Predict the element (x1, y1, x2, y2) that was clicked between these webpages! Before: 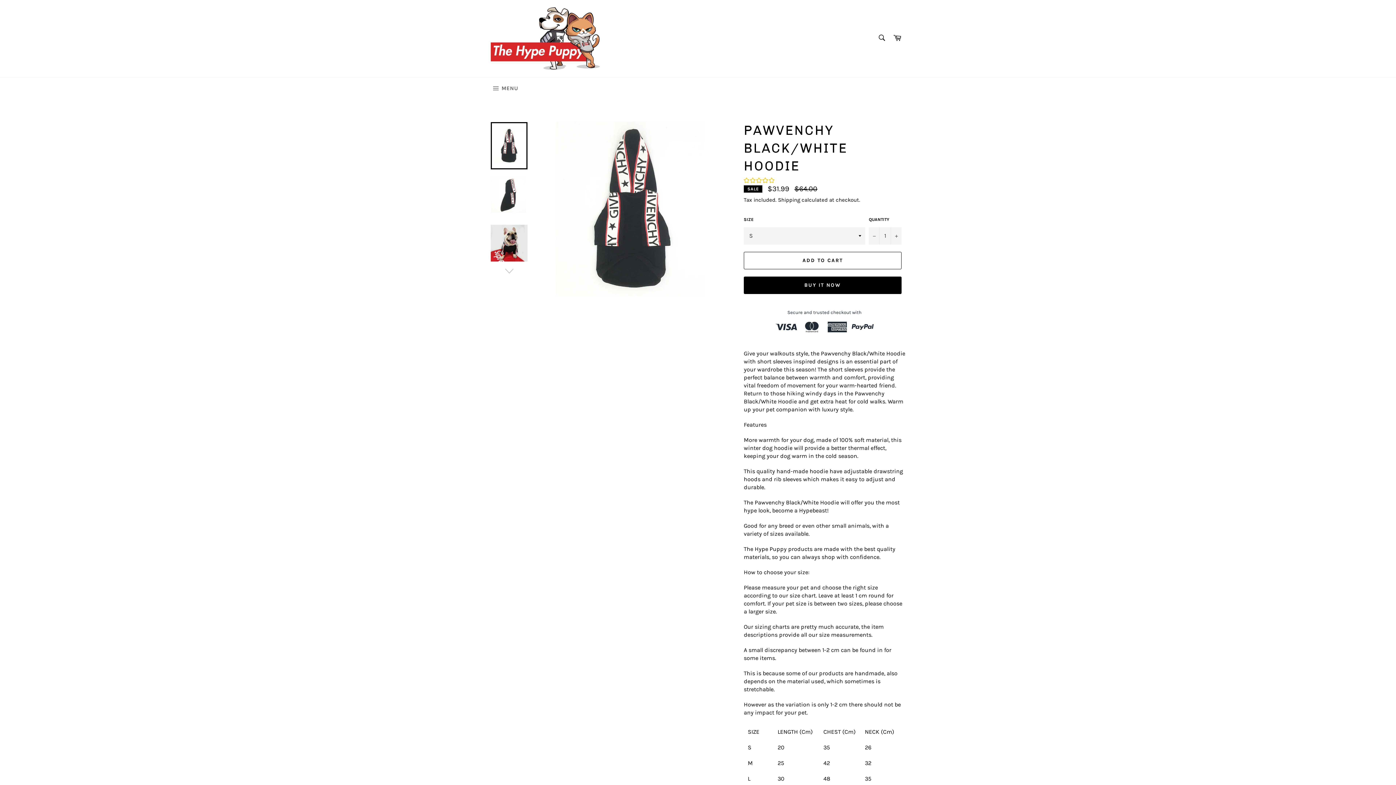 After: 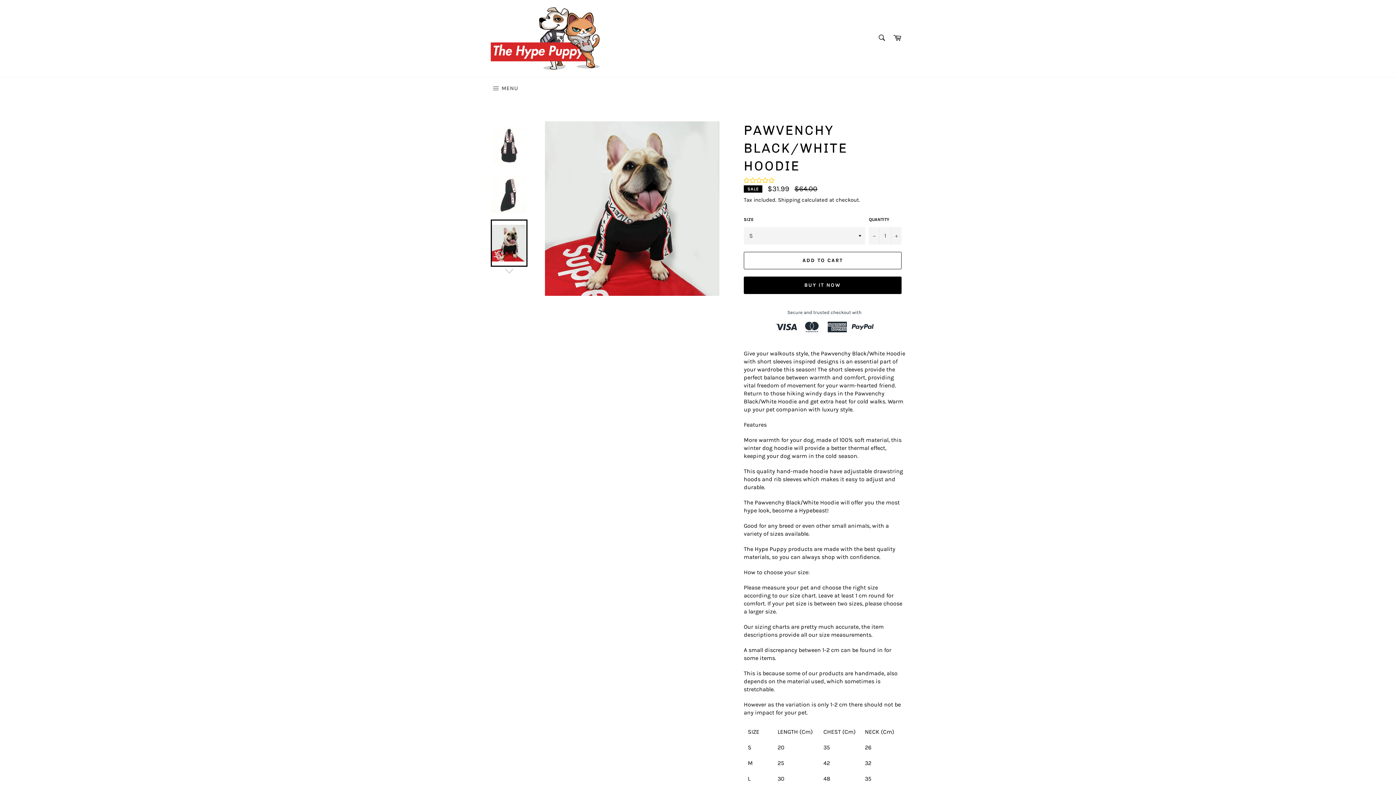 Action: bbox: (490, 219, 527, 266)